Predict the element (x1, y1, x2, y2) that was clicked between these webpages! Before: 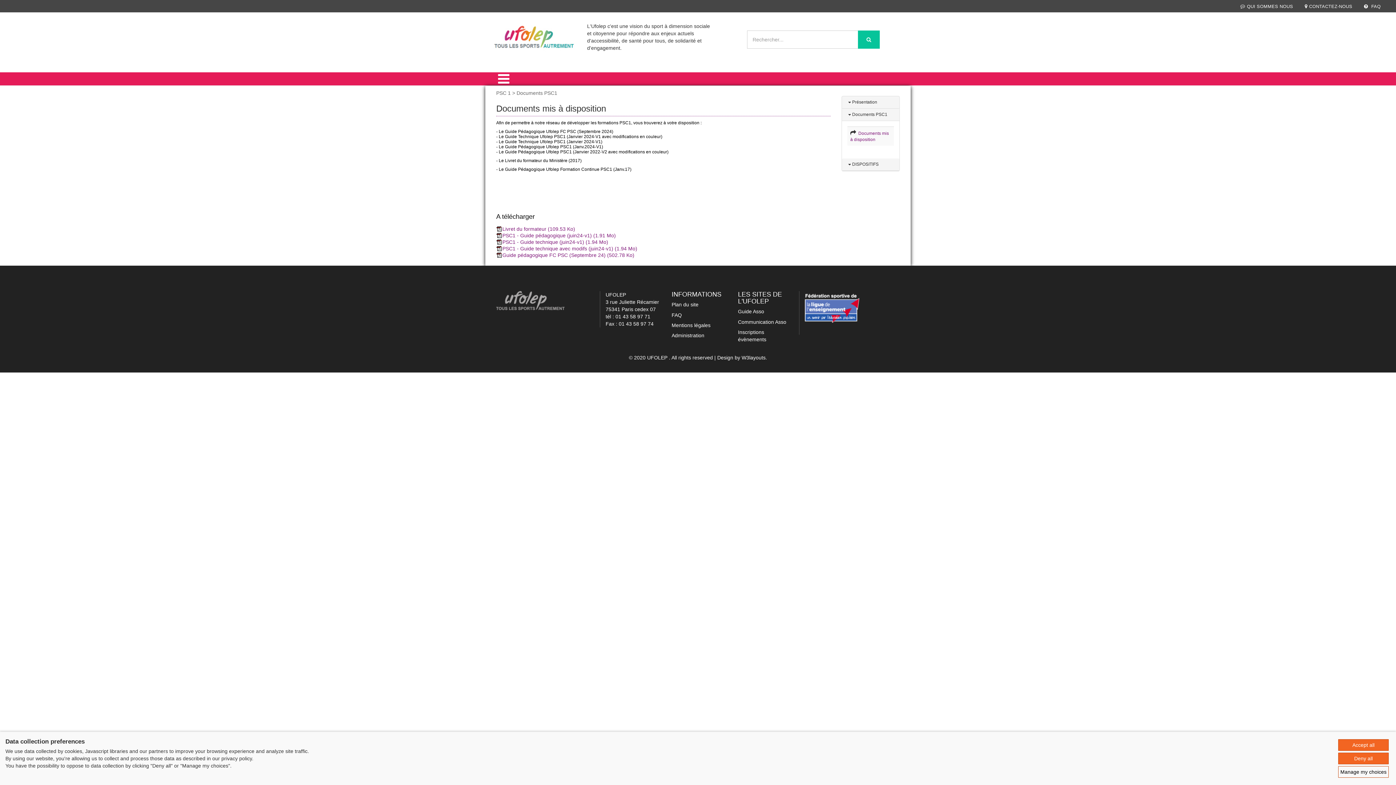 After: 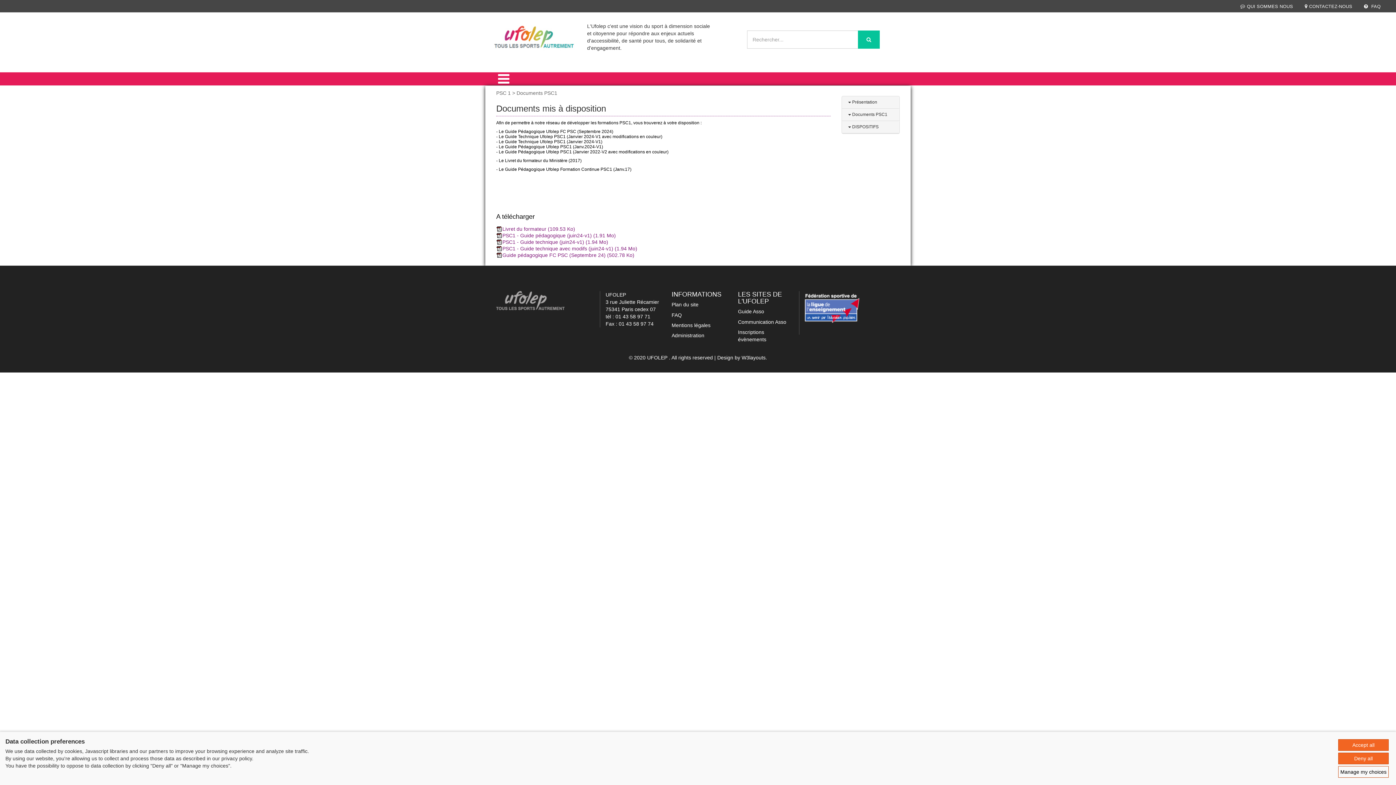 Action: bbox: (847, 111, 887, 117) label:  Documents PSC1